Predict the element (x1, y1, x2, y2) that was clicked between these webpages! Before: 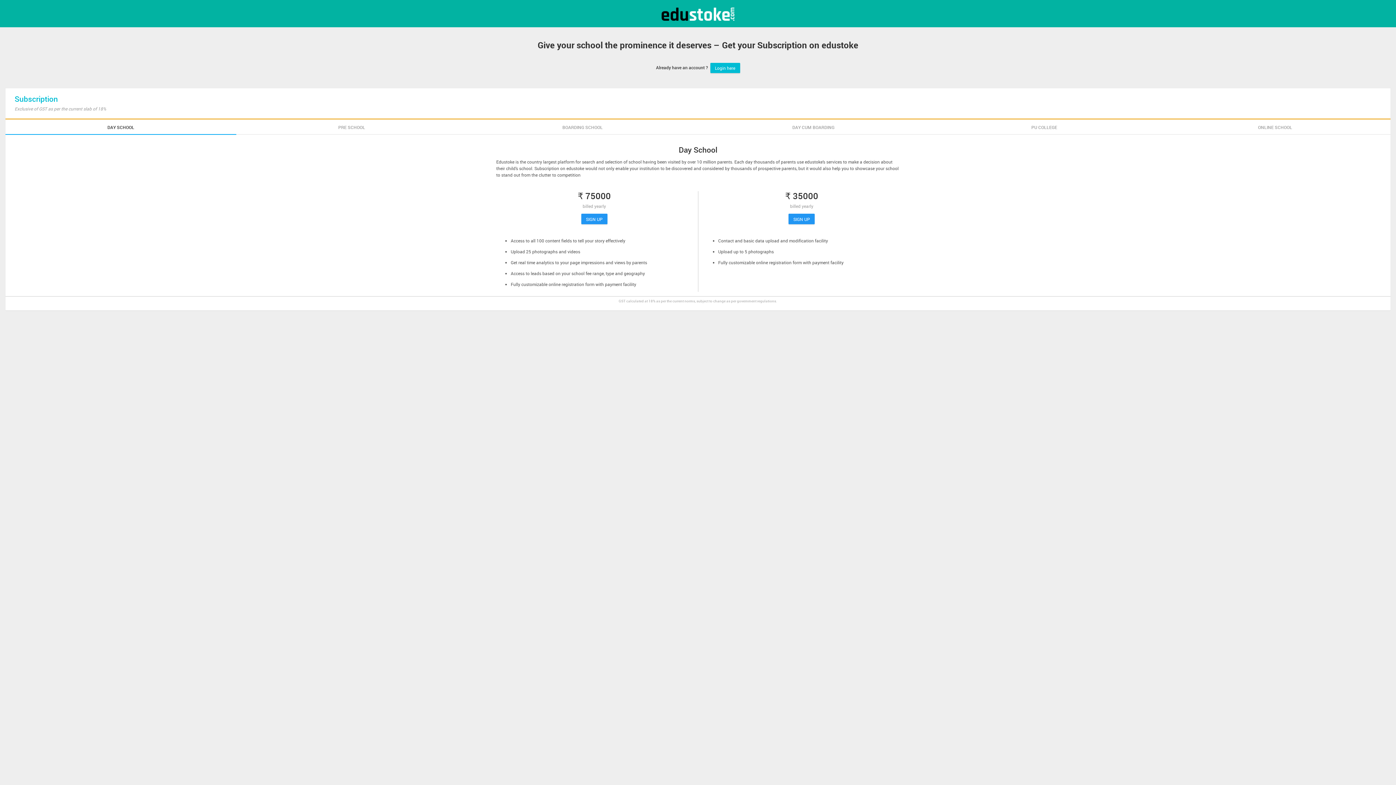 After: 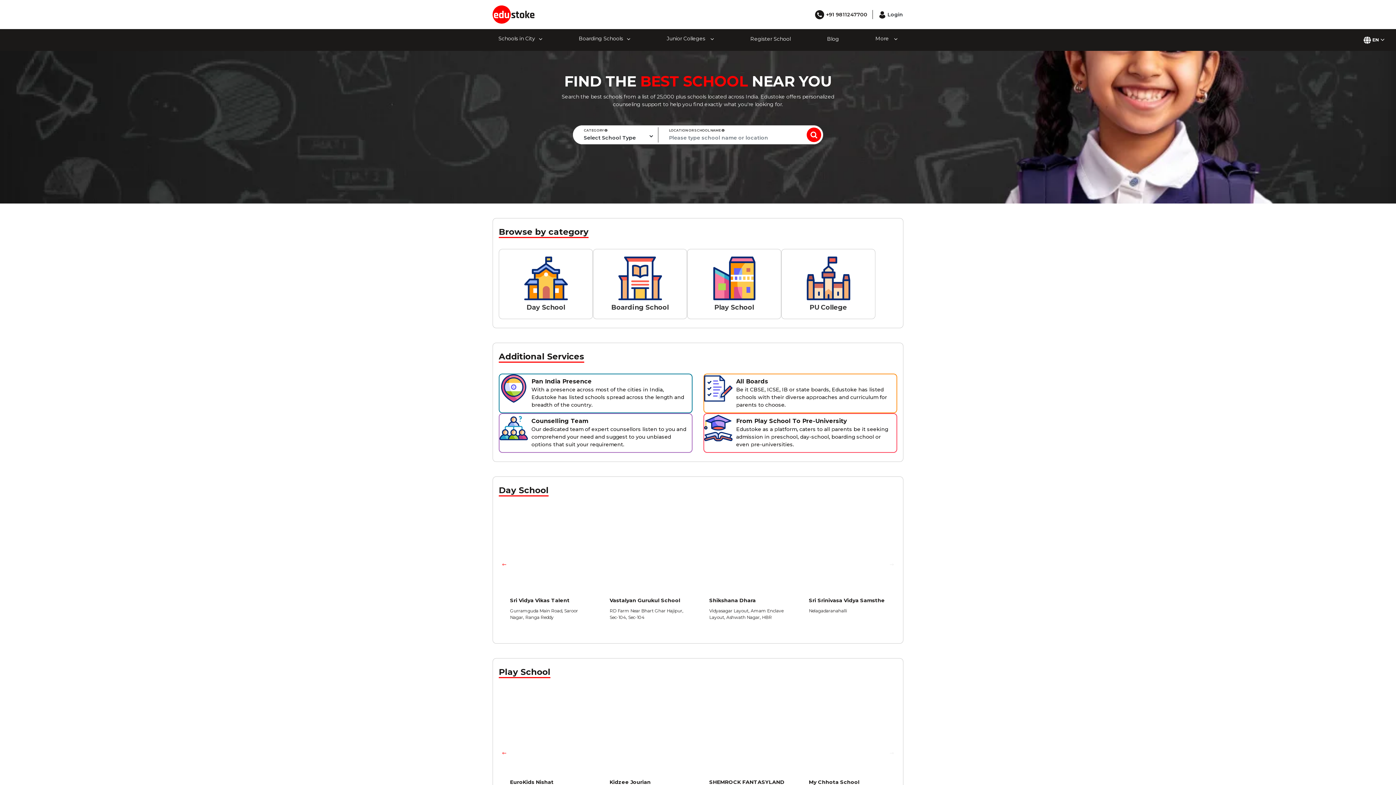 Action: bbox: (0, 0, 1396, 27)